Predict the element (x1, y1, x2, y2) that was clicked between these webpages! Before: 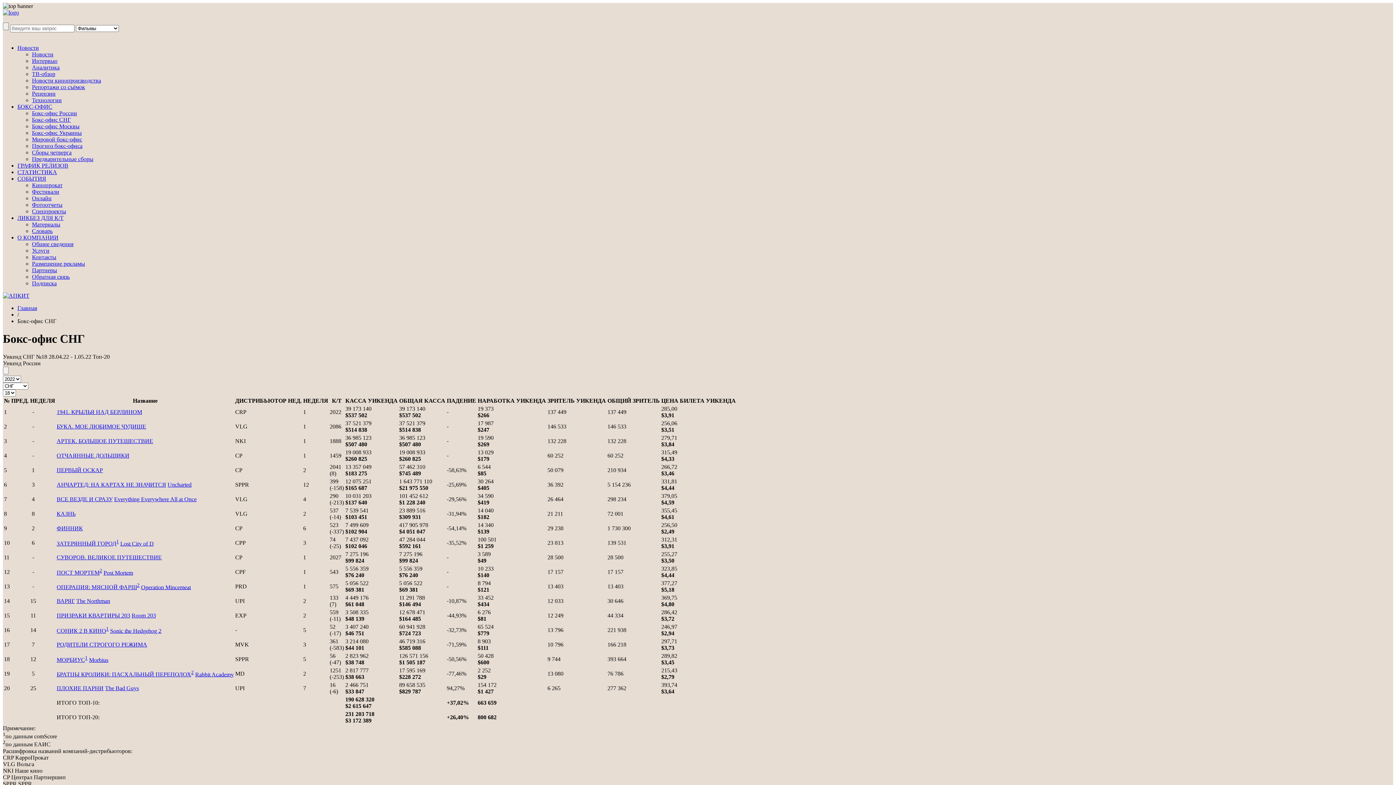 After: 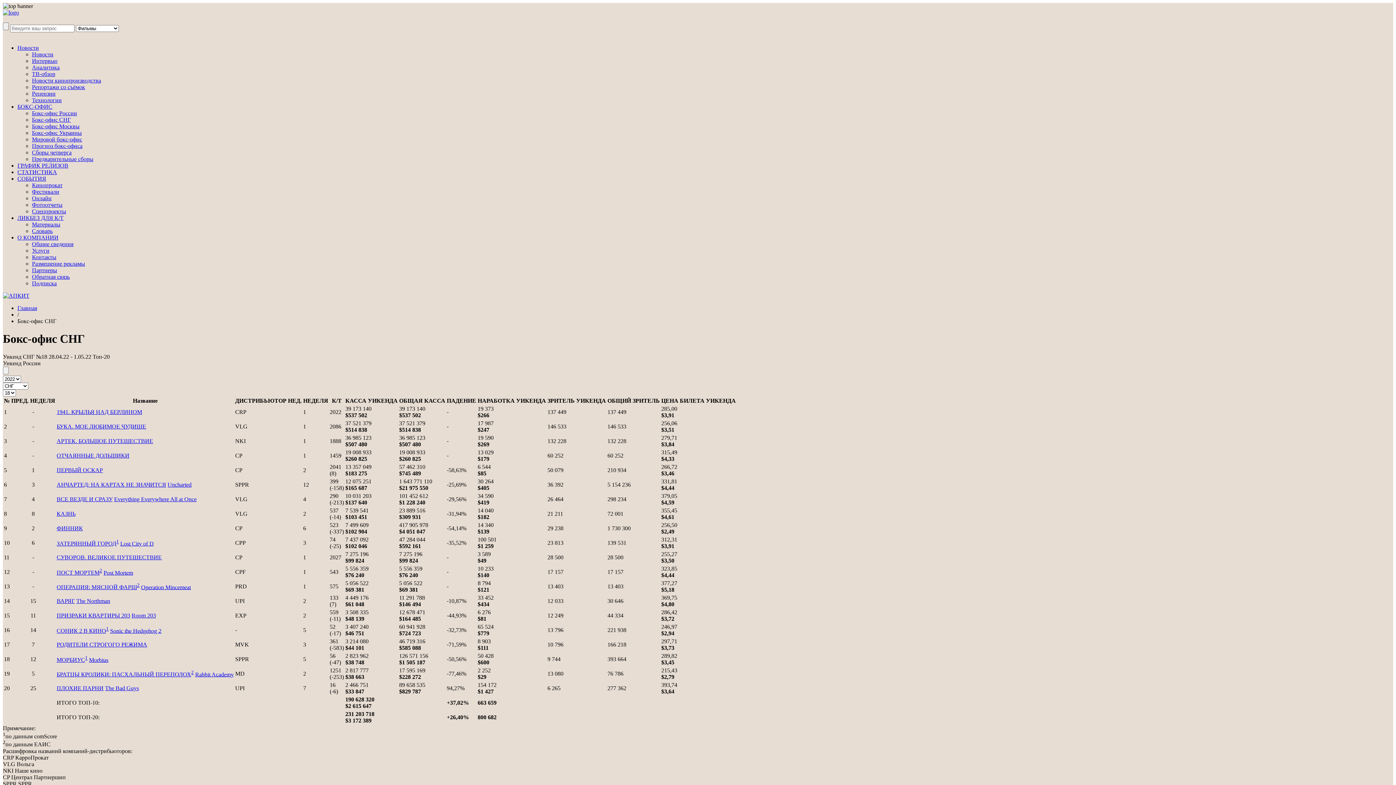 Action: bbox: (2, 292, 29, 298)